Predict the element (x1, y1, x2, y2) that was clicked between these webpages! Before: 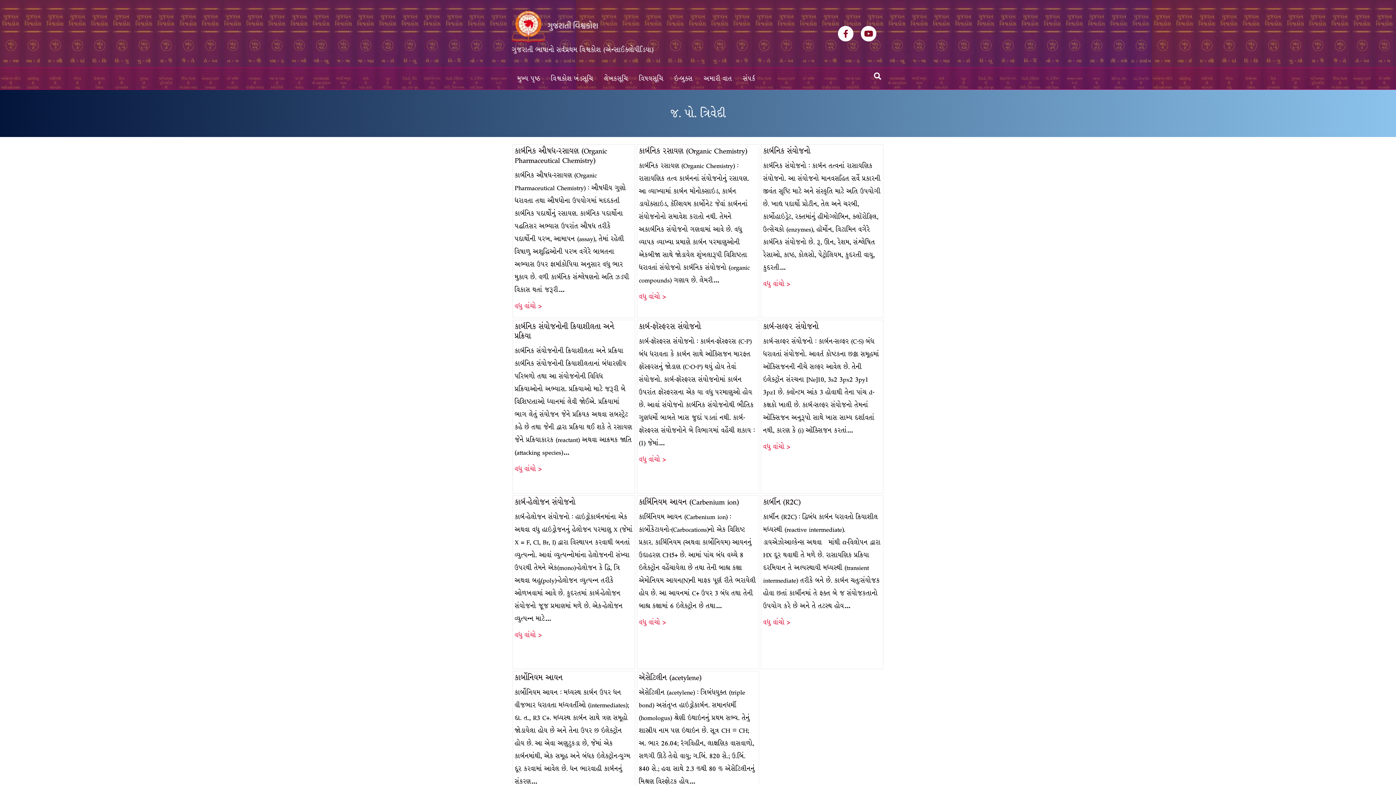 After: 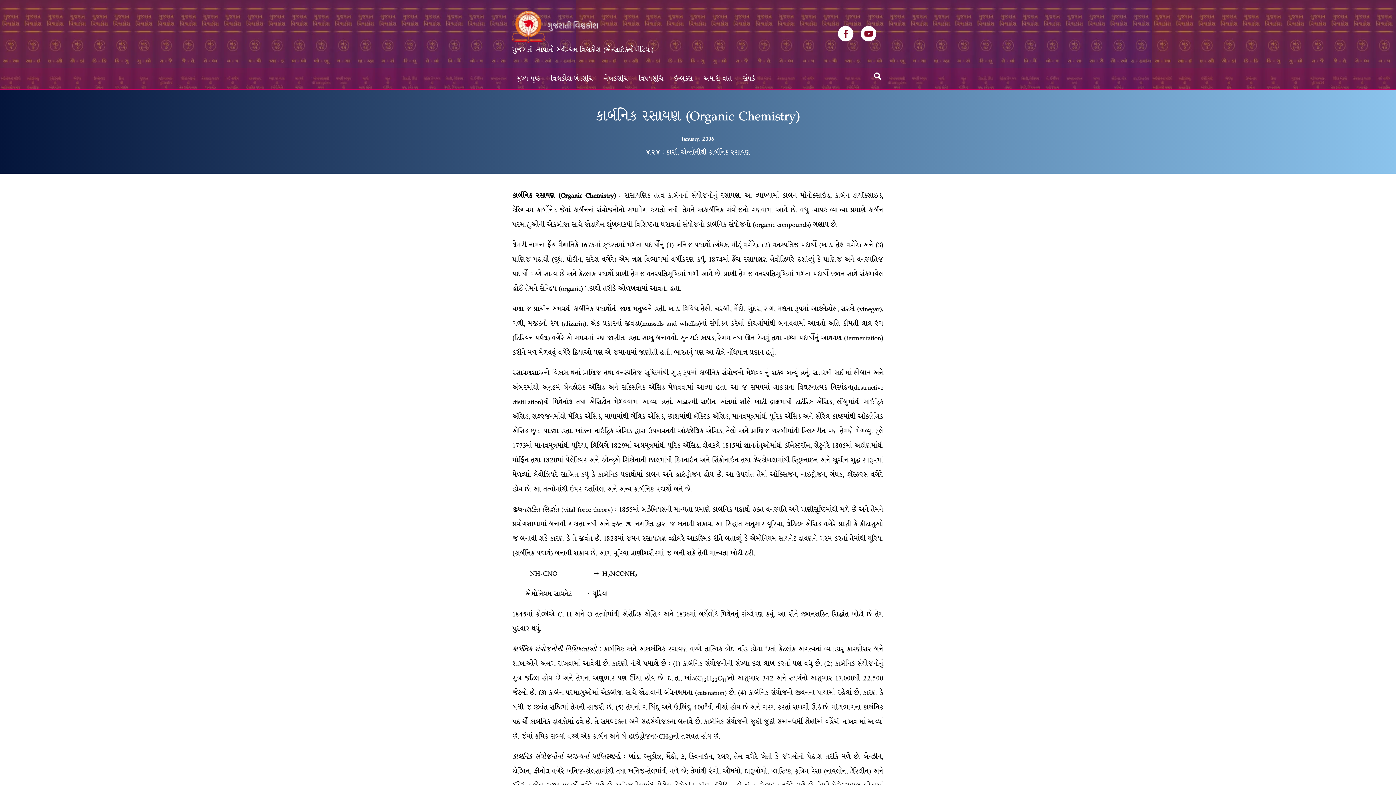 Action: label: કાર્બનિક રસાયણ (Organic Chemistry) bbox: (639, 145, 747, 156)